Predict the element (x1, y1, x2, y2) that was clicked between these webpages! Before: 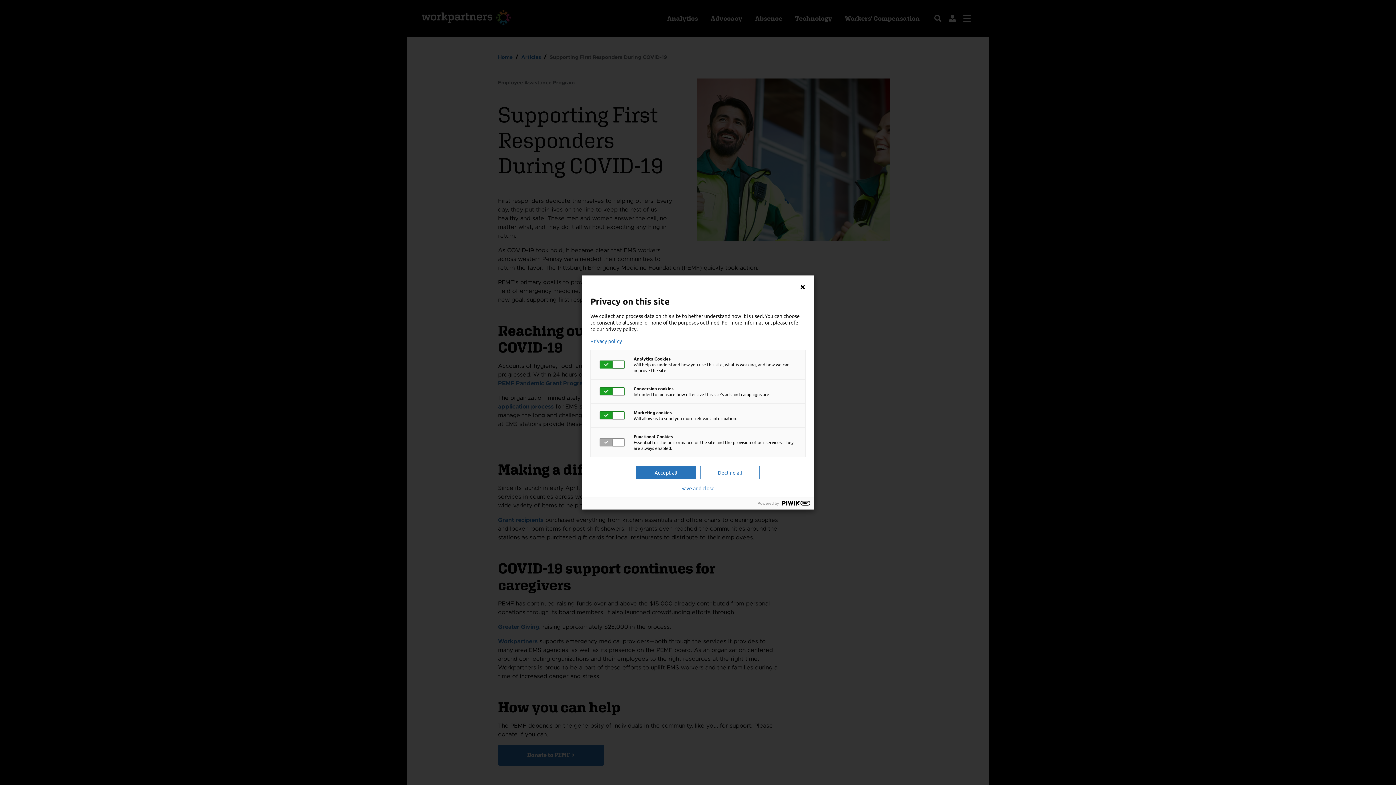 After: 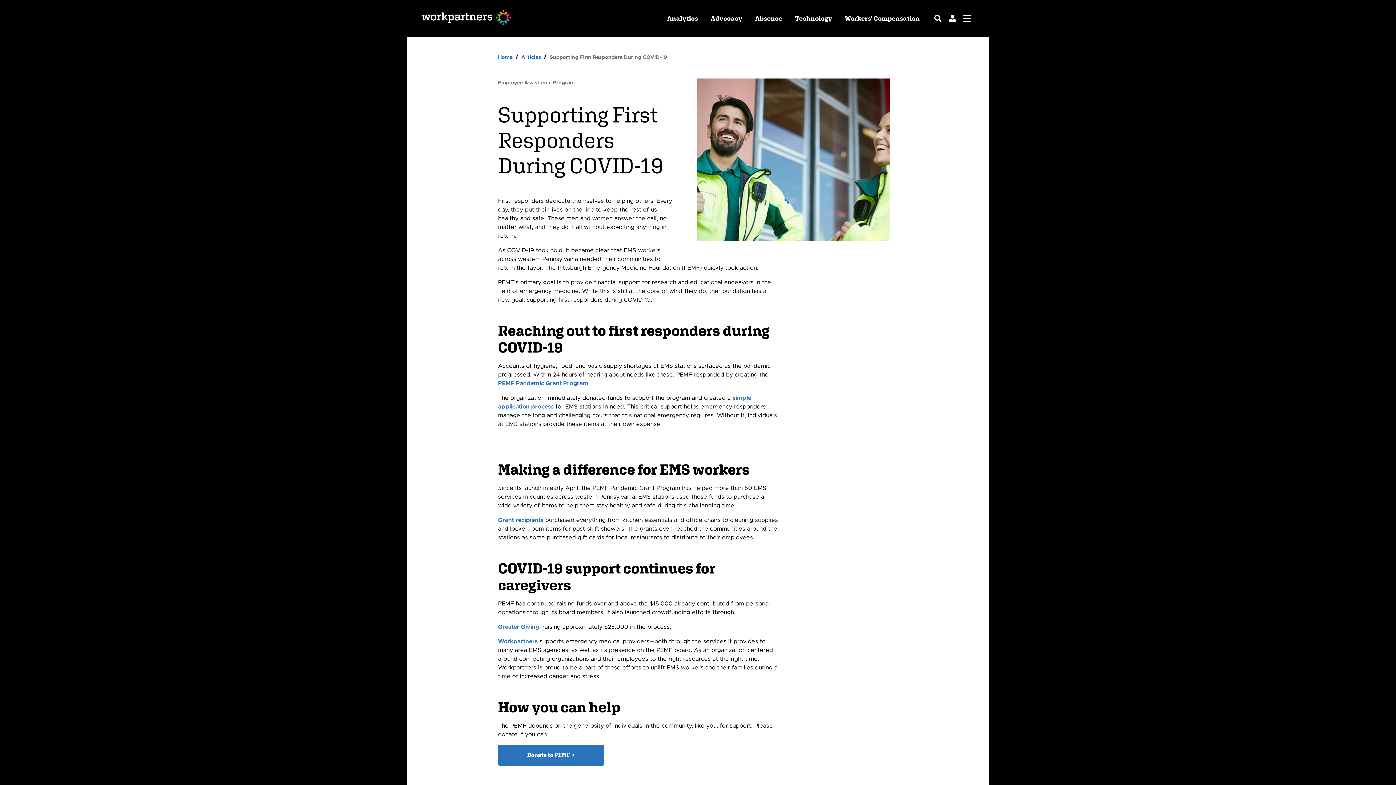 Action: bbox: (700, 466, 760, 479) label: Decline all